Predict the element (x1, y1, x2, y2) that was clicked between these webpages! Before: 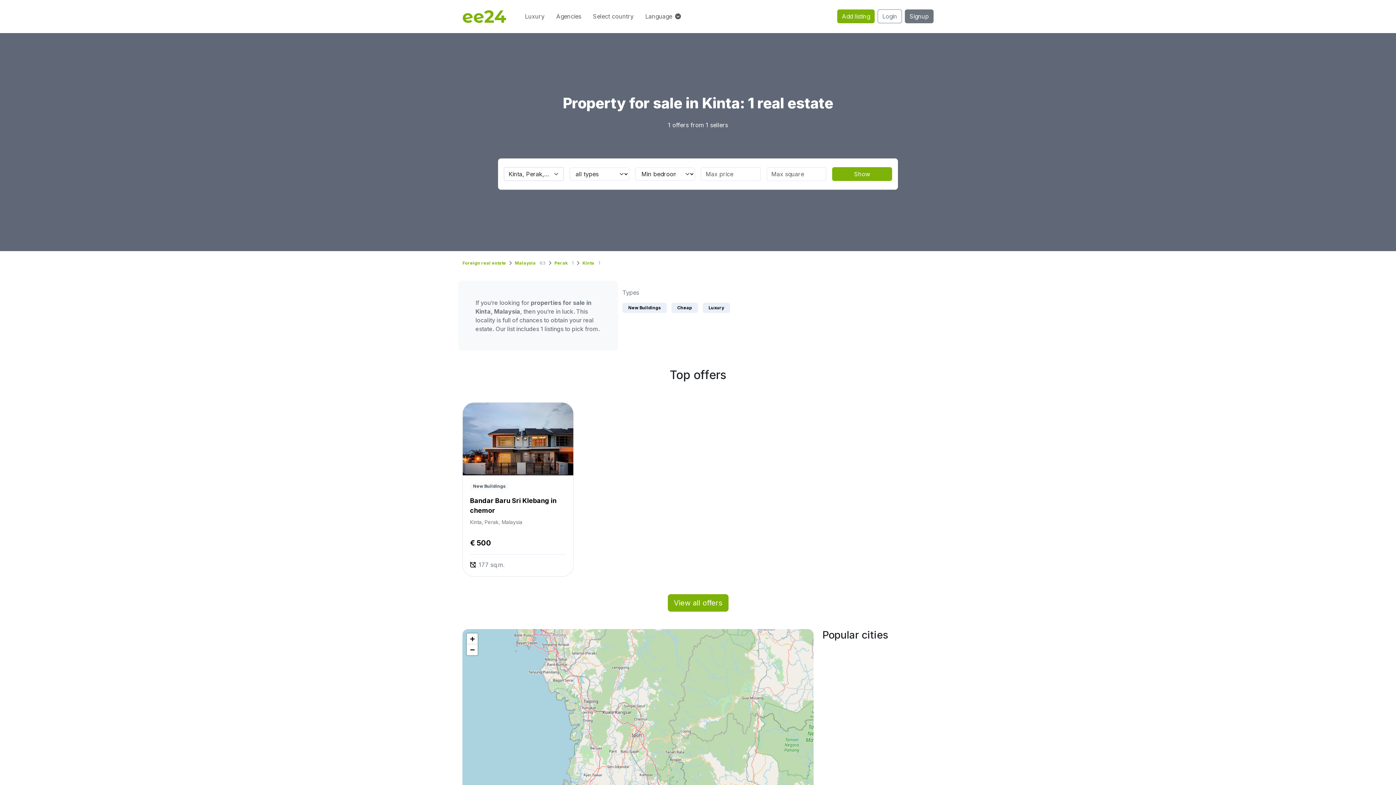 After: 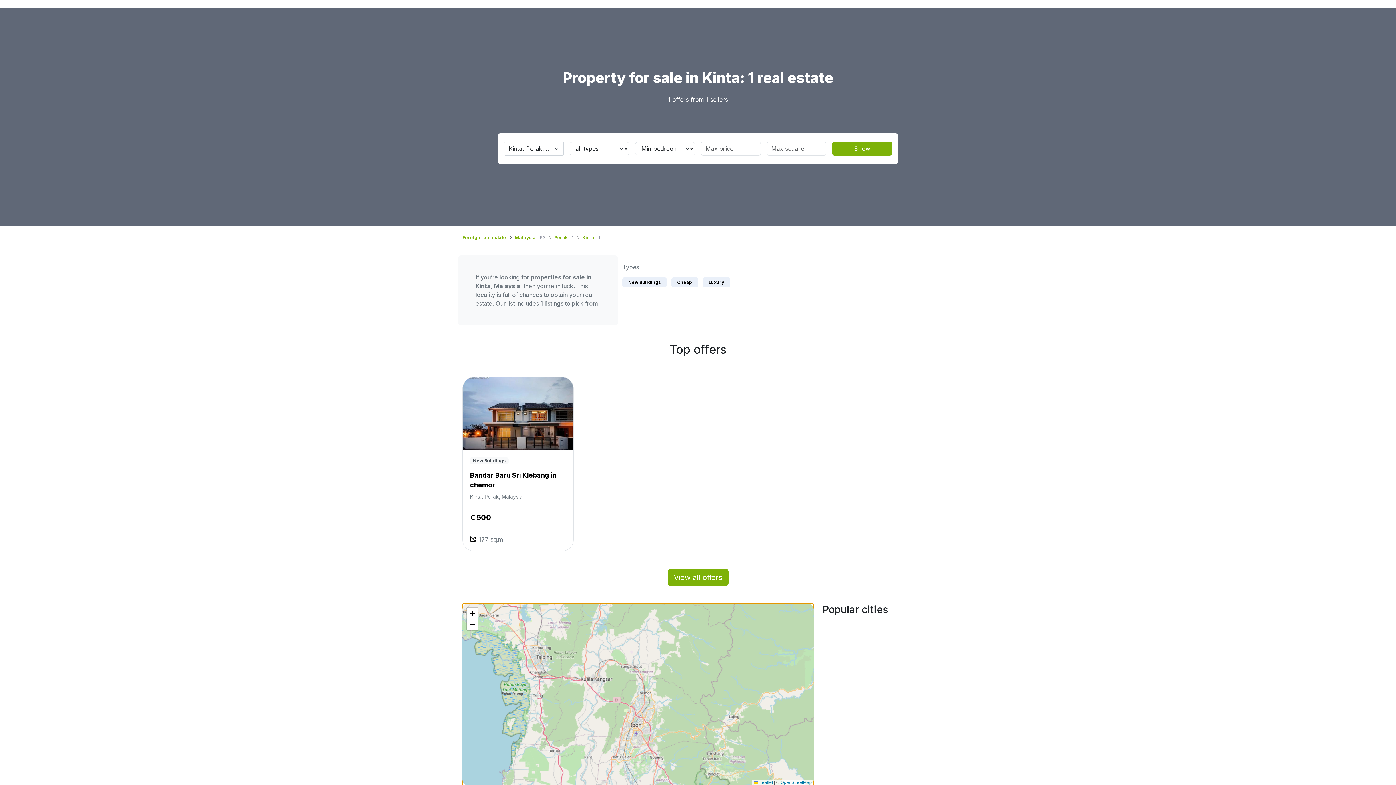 Action: bbox: (466, 633, 477, 644) label: Zoom in